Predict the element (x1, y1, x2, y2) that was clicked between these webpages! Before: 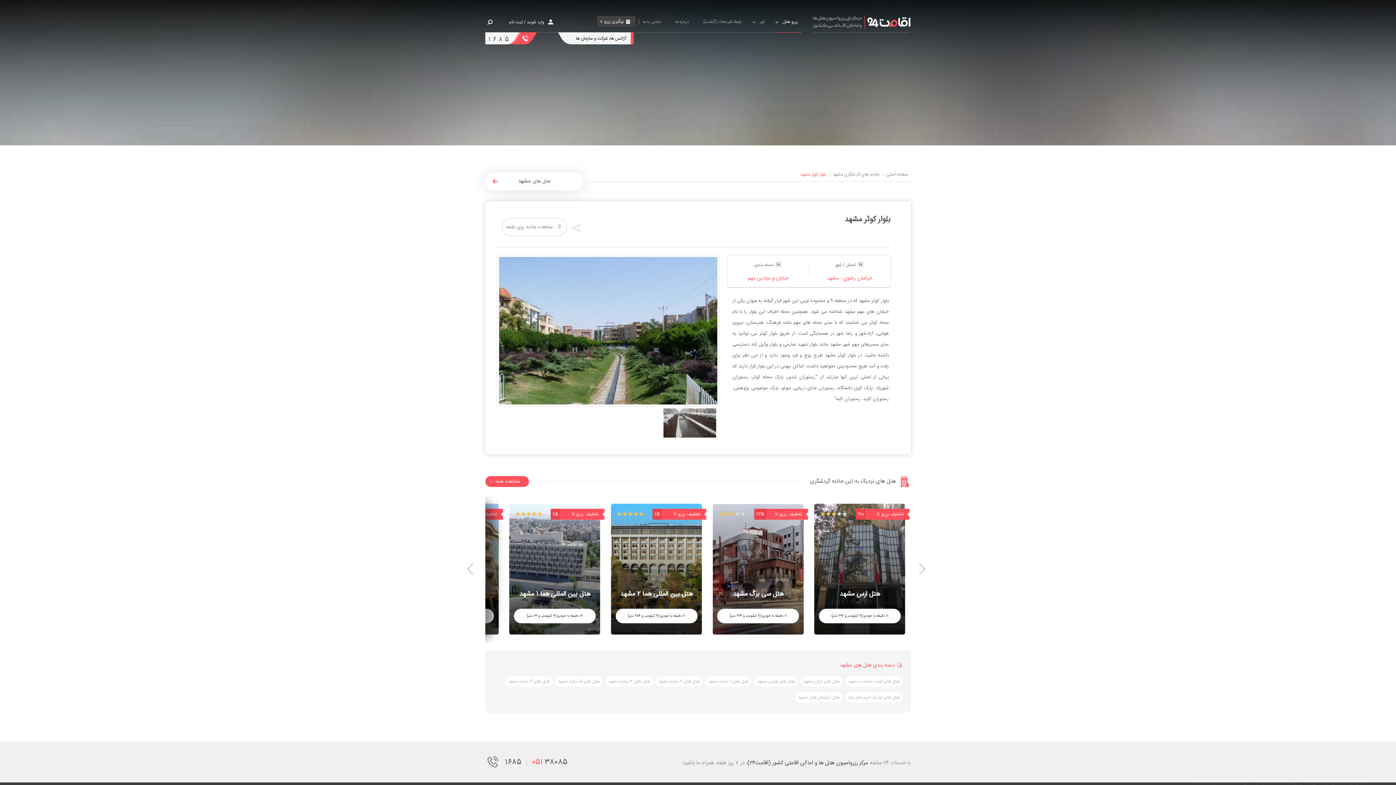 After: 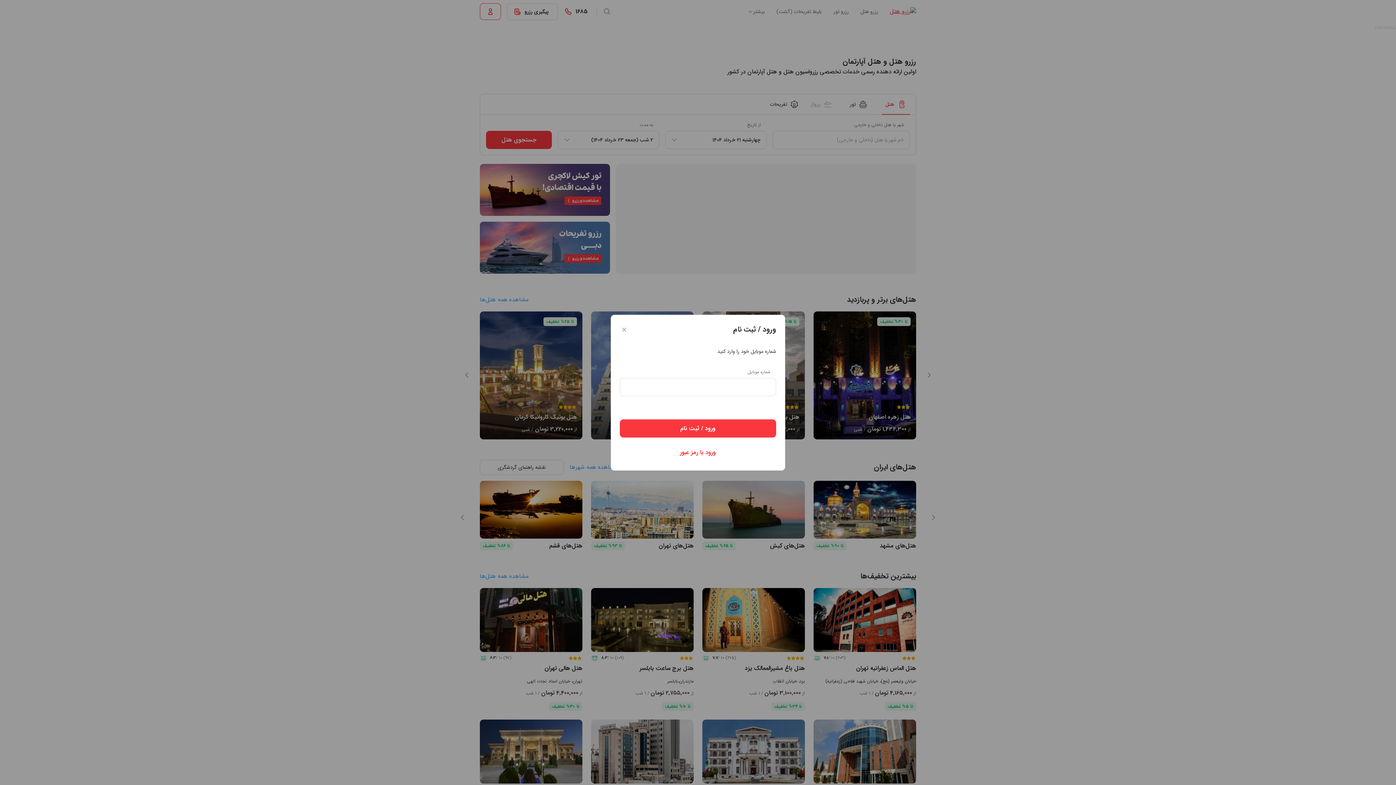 Action: bbox: (504, 18, 544, 25) label: وارد شوید / ثبت نام